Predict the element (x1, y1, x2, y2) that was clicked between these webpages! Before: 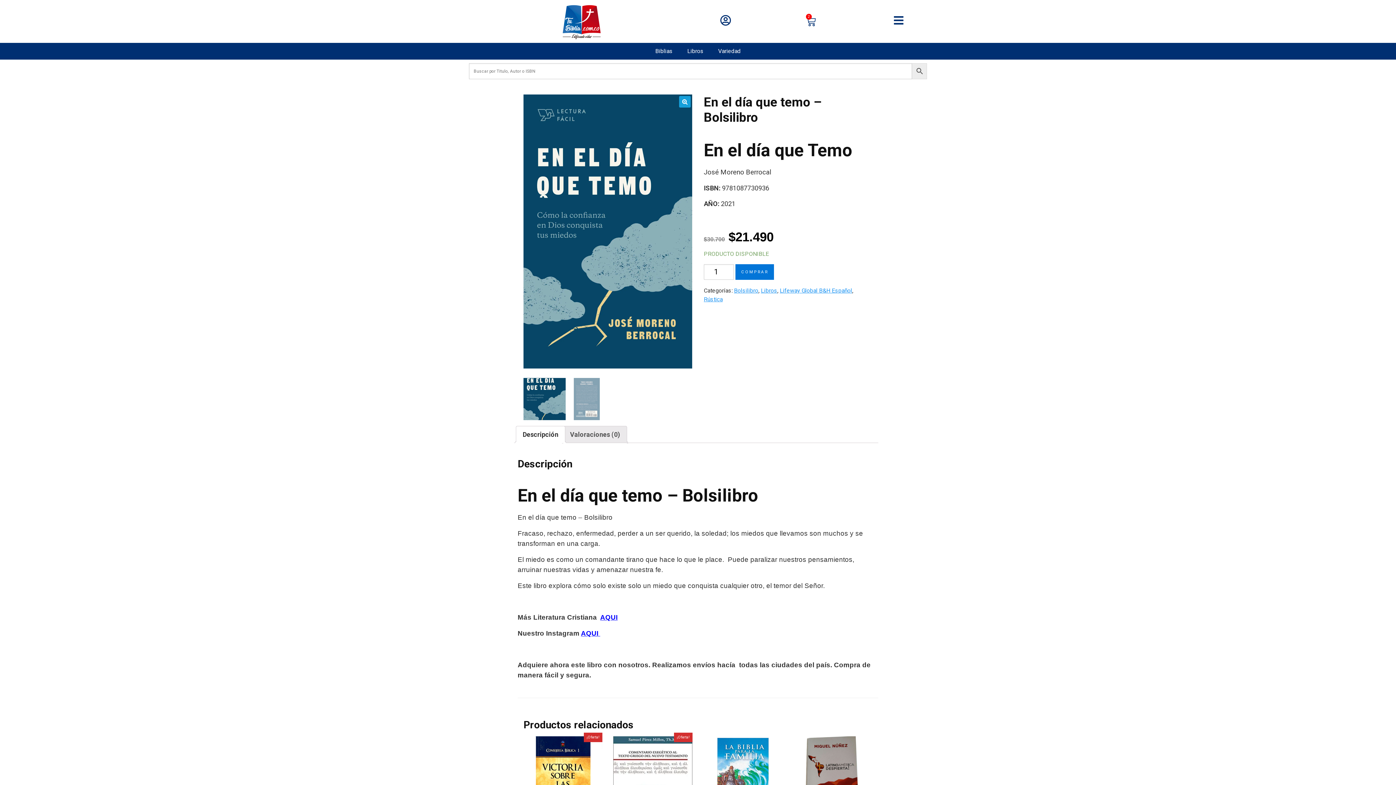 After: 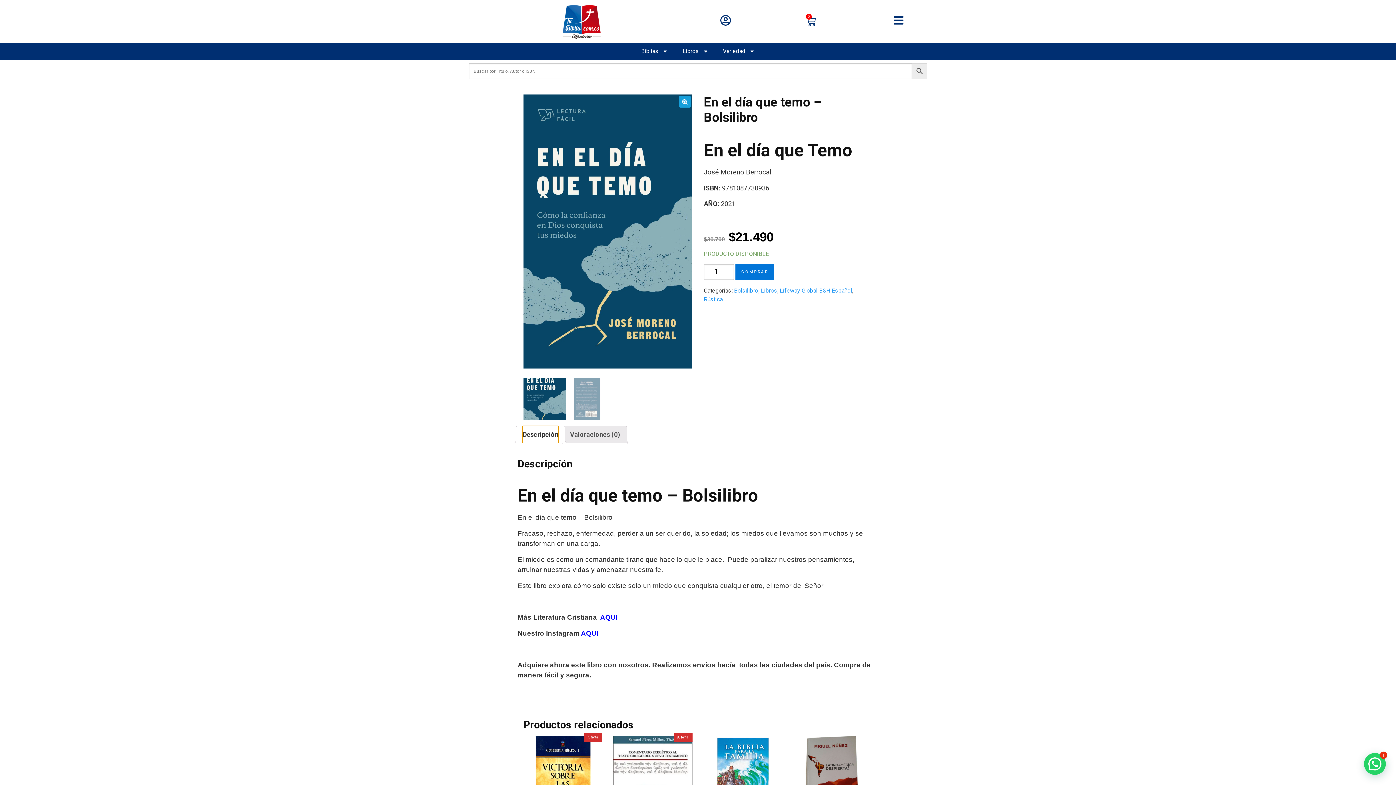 Action: label: Descripción bbox: (522, 426, 558, 442)